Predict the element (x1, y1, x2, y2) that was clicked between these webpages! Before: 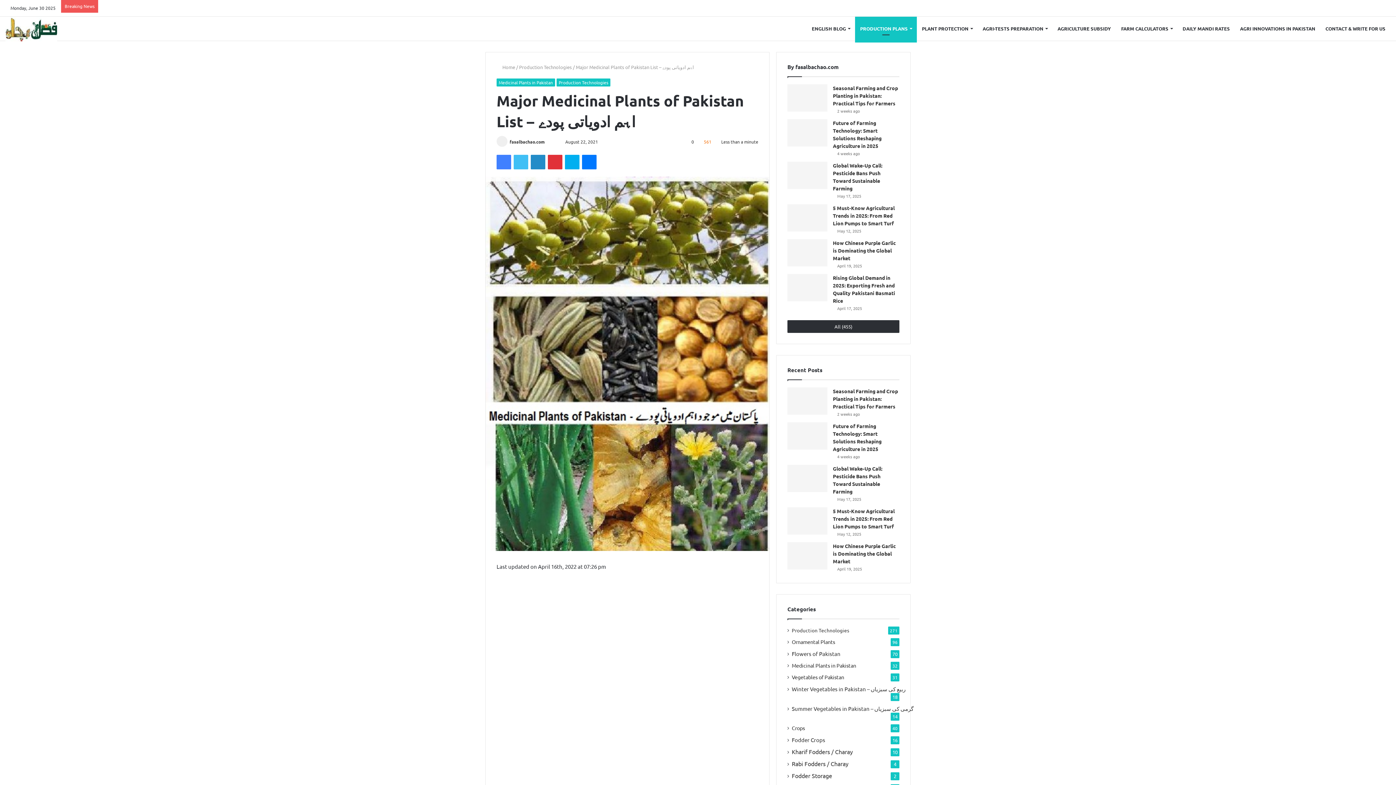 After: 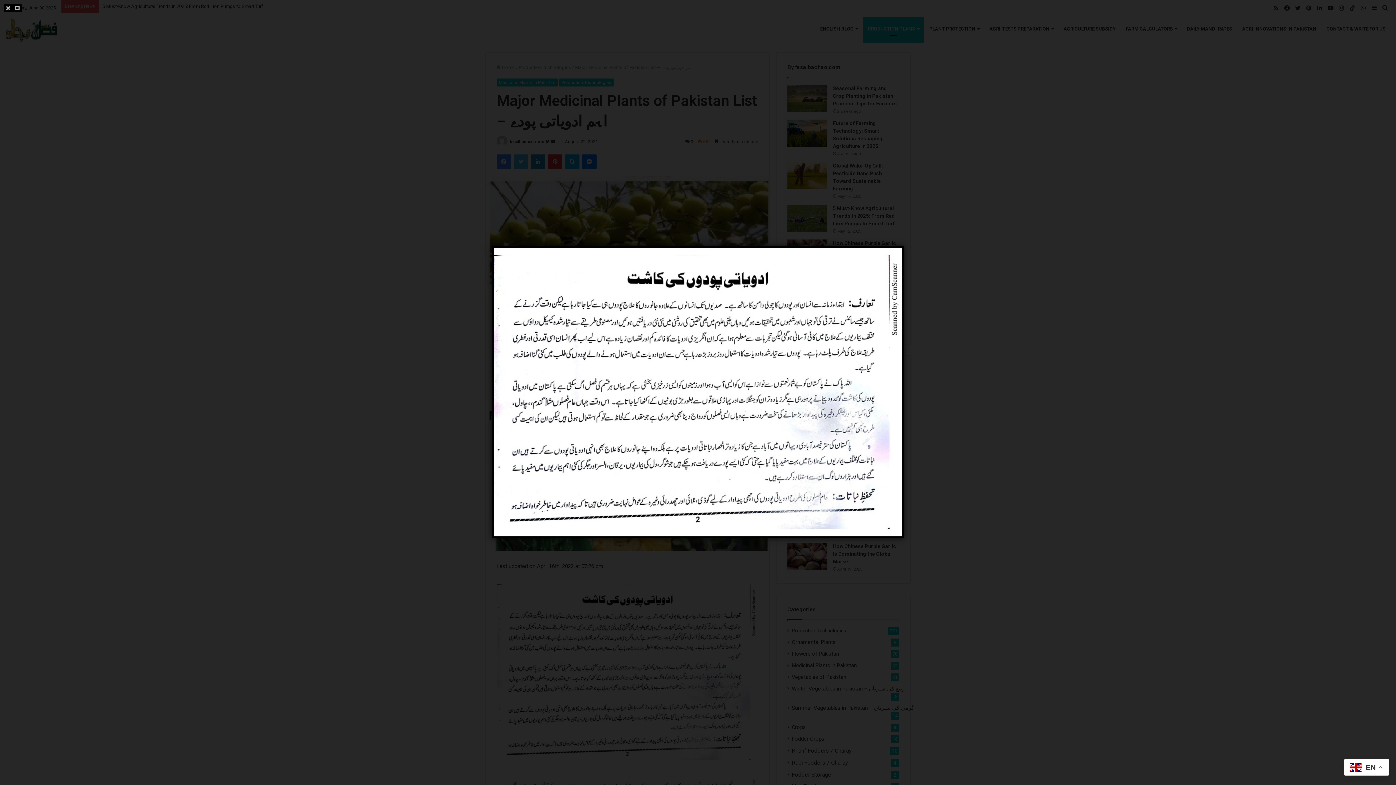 Action: bbox: (496, 580, 638, 660)